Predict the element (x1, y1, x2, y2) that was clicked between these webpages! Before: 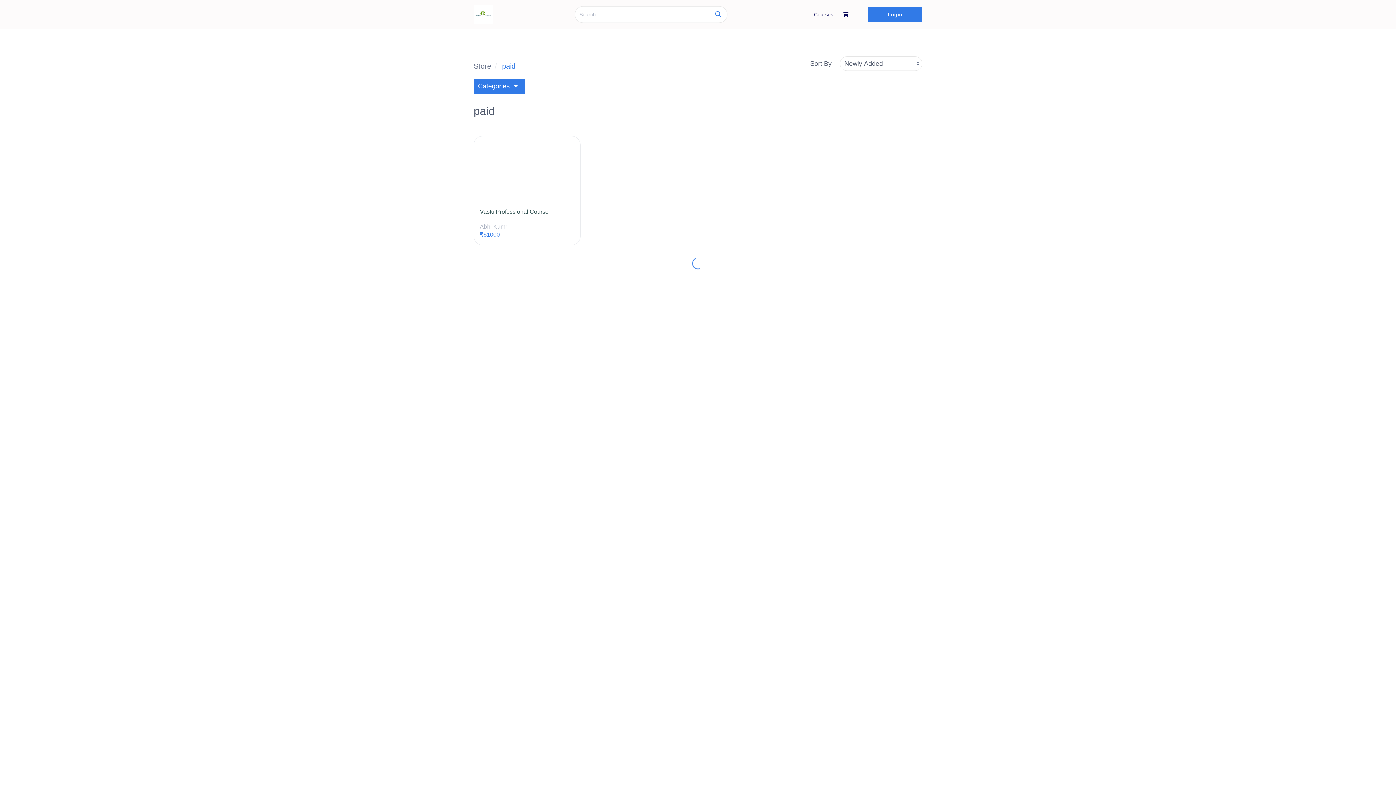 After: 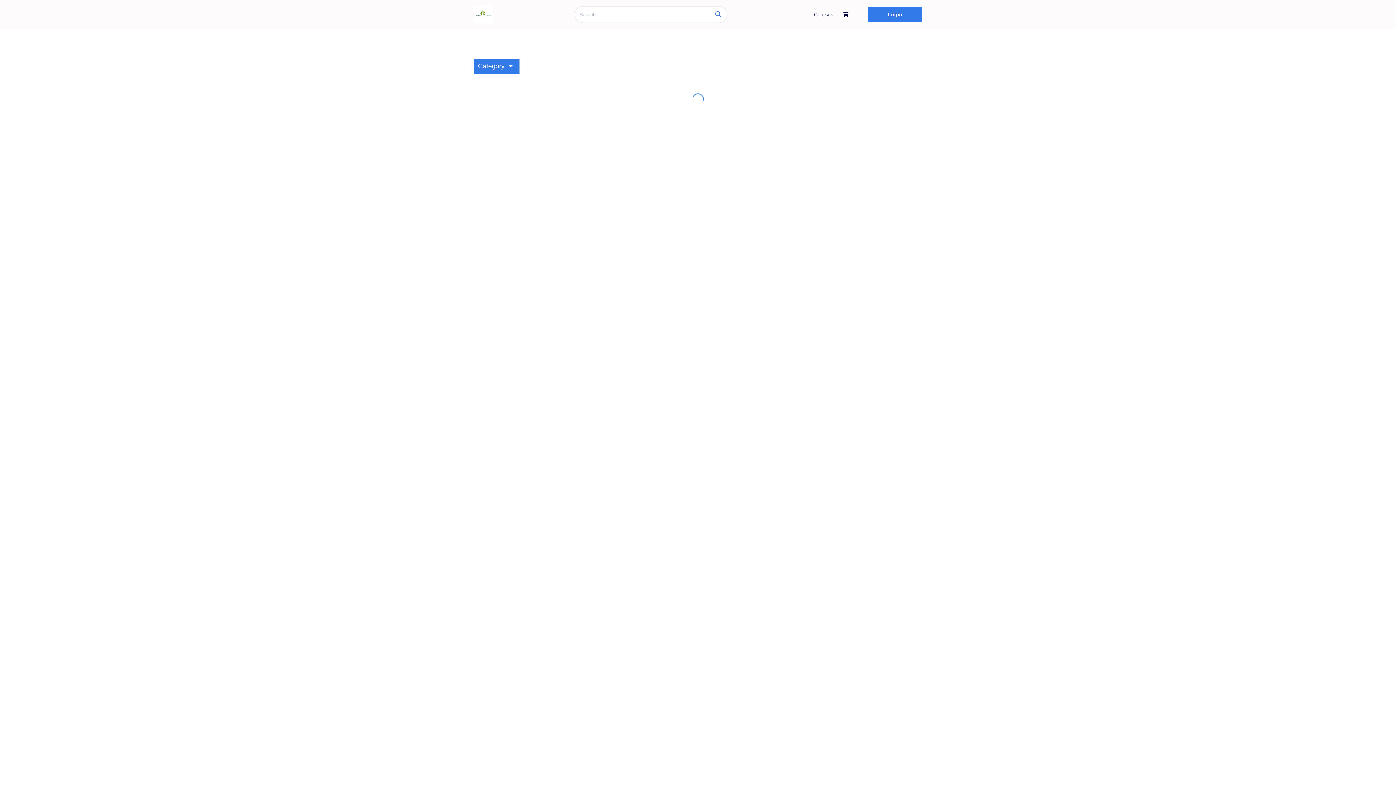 Action: bbox: (473, 4, 493, 24)